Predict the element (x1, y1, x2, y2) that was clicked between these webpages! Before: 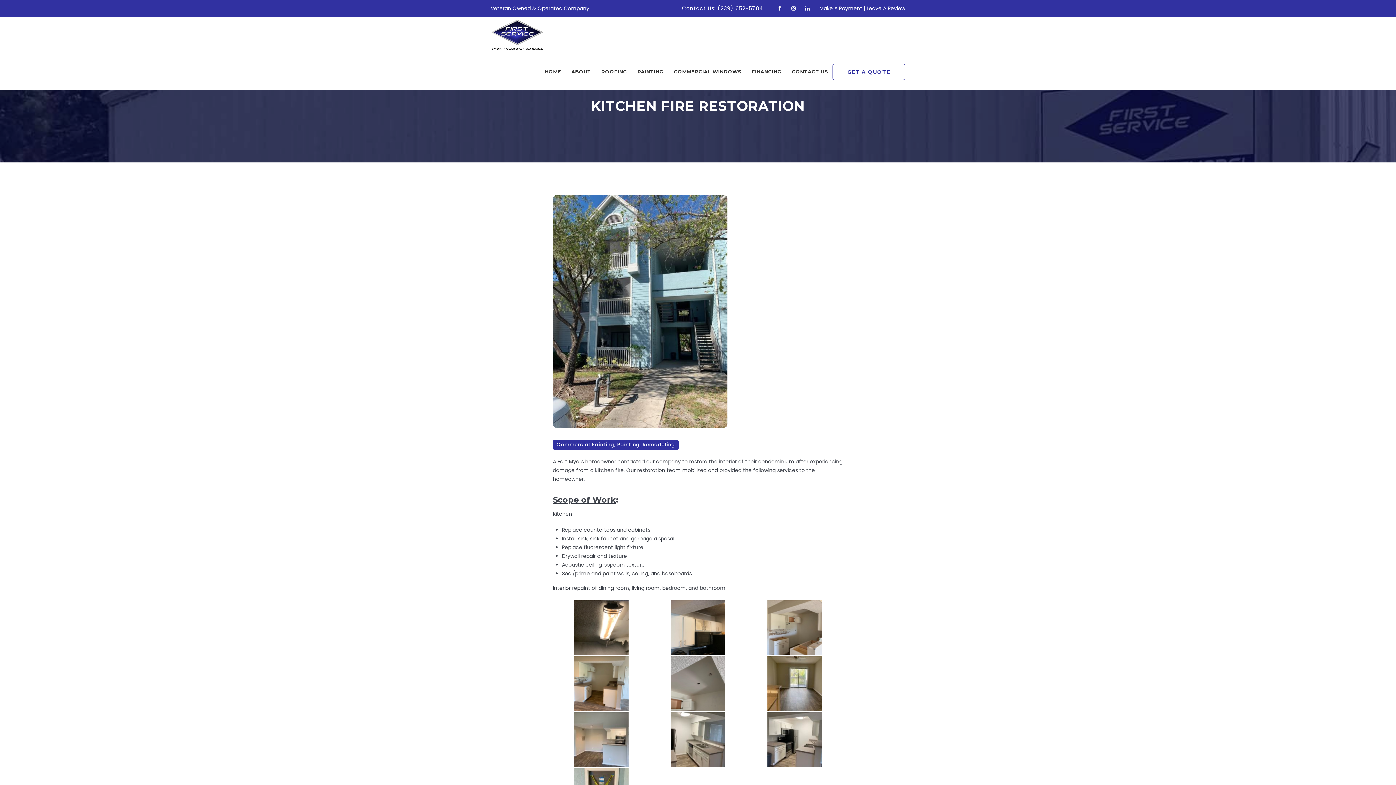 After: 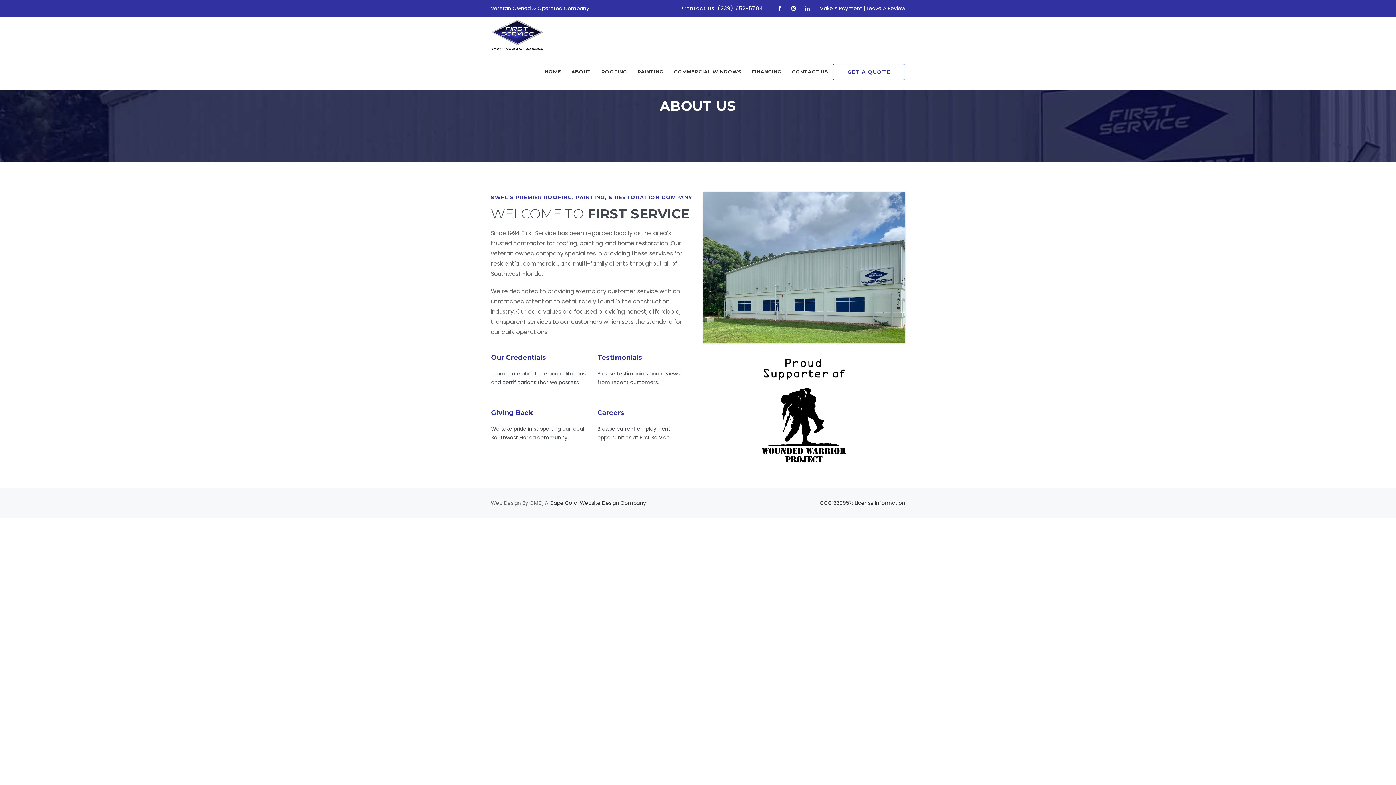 Action: bbox: (571, 53, 591, 89) label: ABOUT